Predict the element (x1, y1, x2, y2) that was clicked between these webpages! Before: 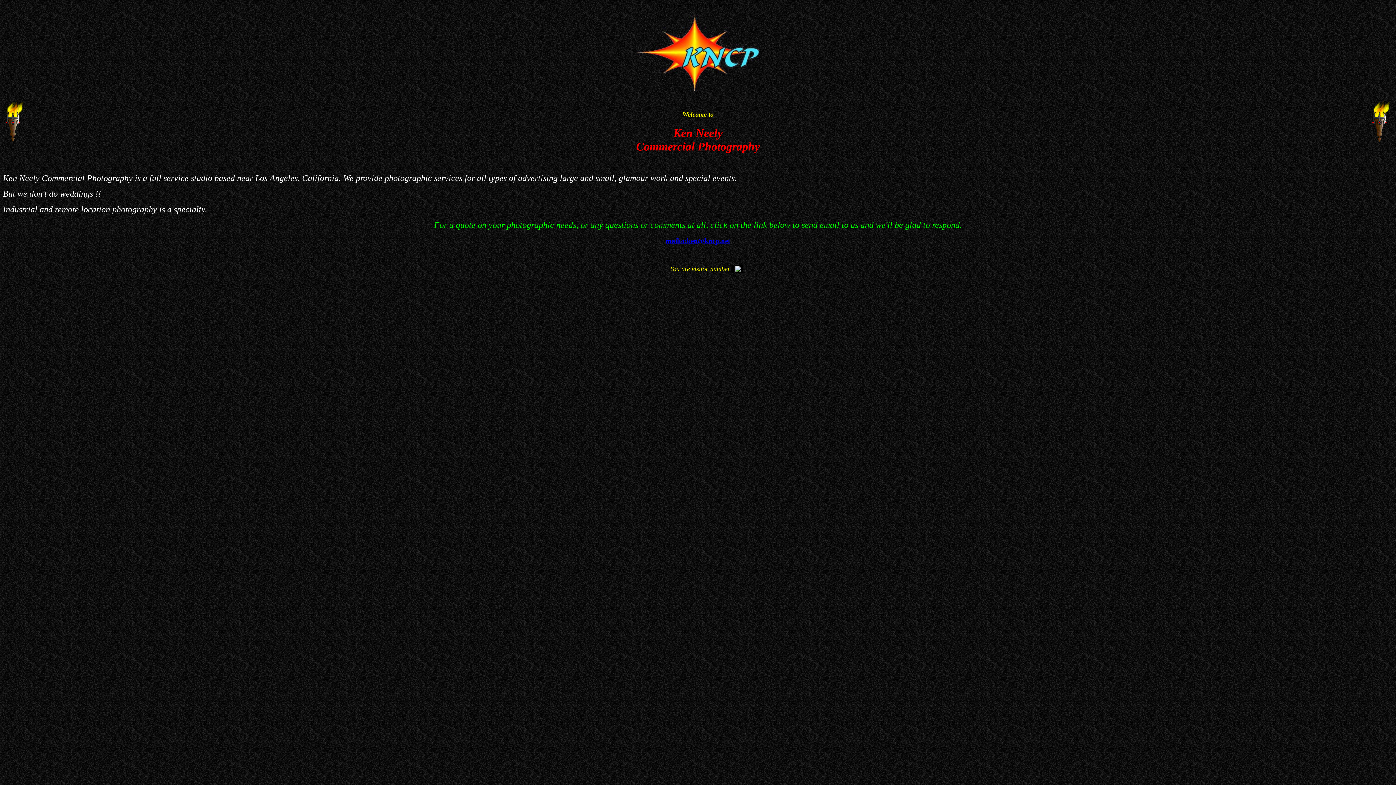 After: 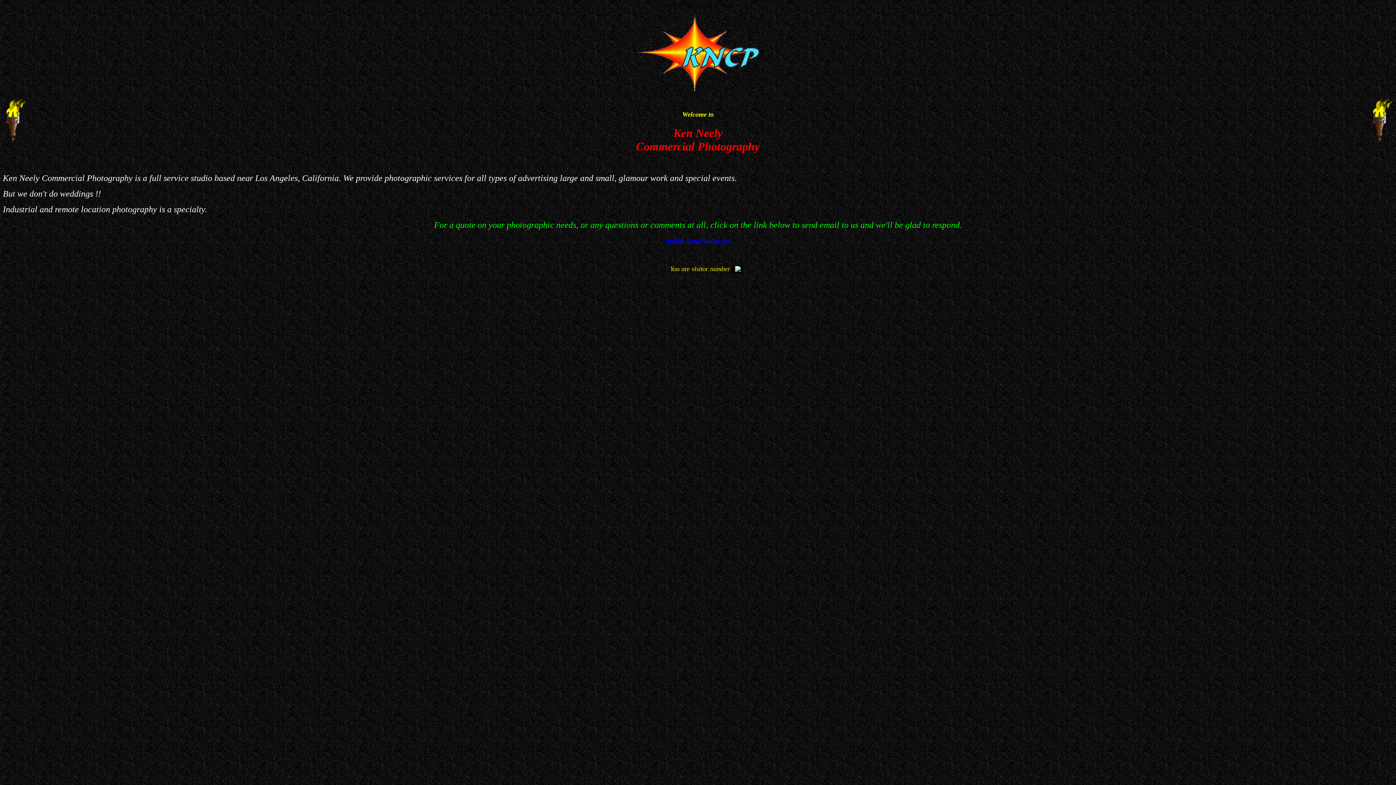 Action: bbox: (666, 237, 730, 244) label: mailto:ken@kncp.net